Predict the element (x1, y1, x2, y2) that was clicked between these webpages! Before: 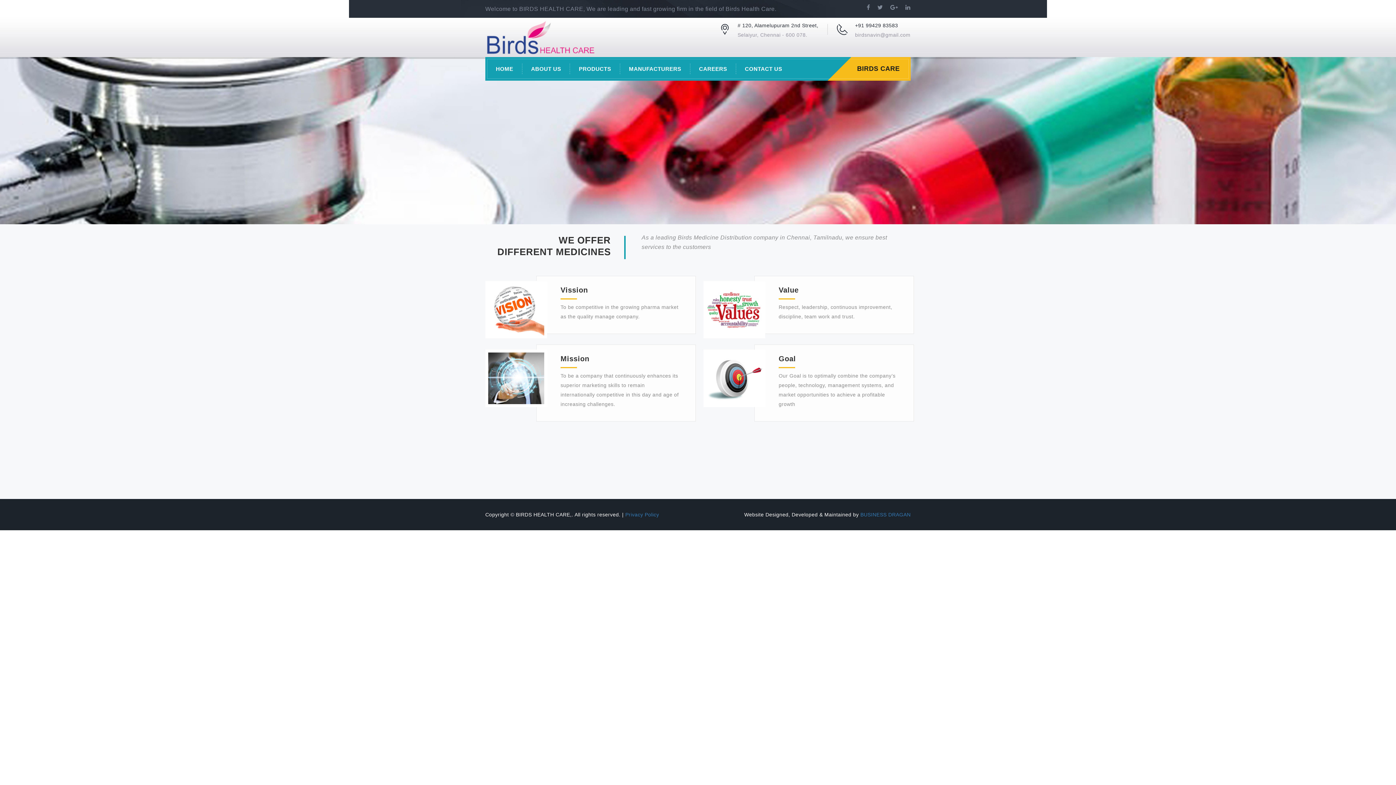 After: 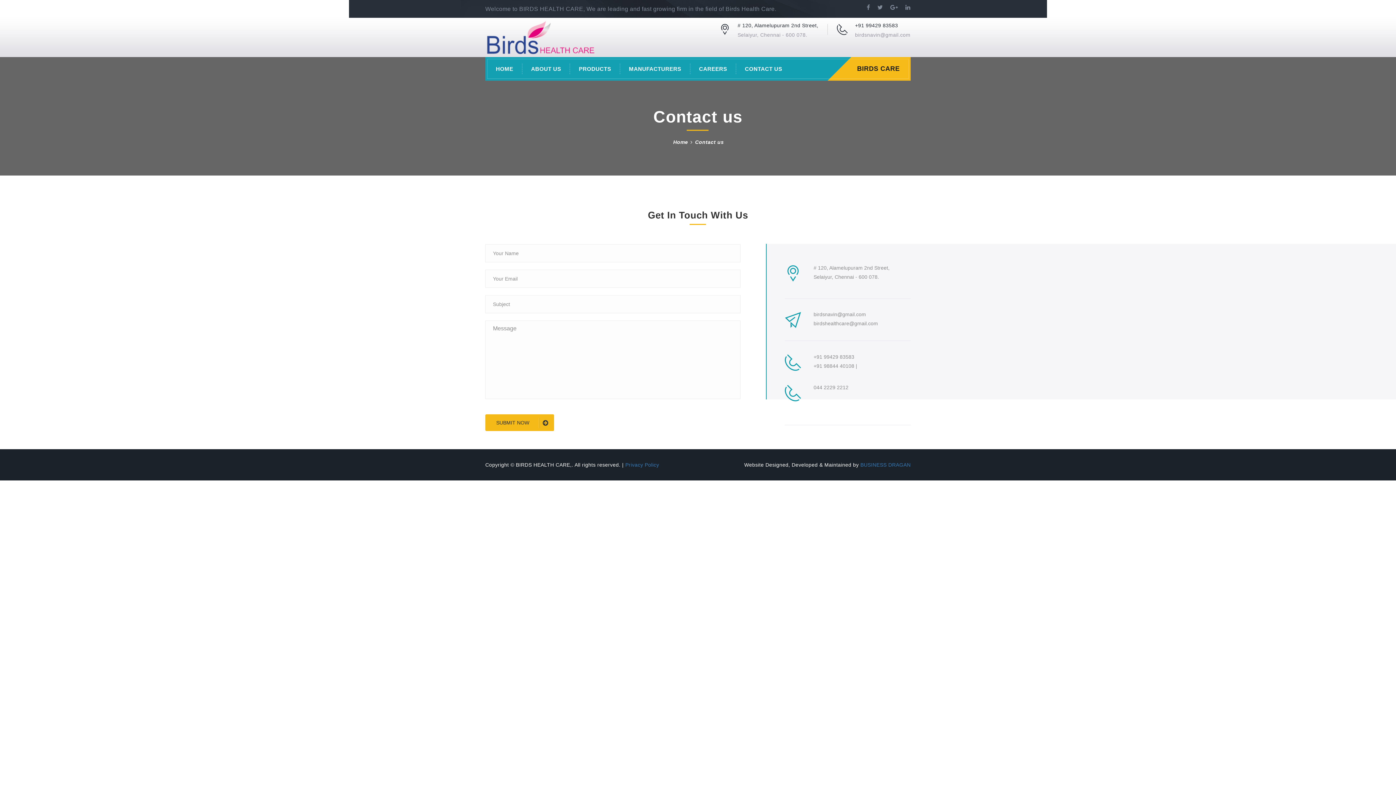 Action: label: CONTACT US bbox: (736, 63, 791, 74)